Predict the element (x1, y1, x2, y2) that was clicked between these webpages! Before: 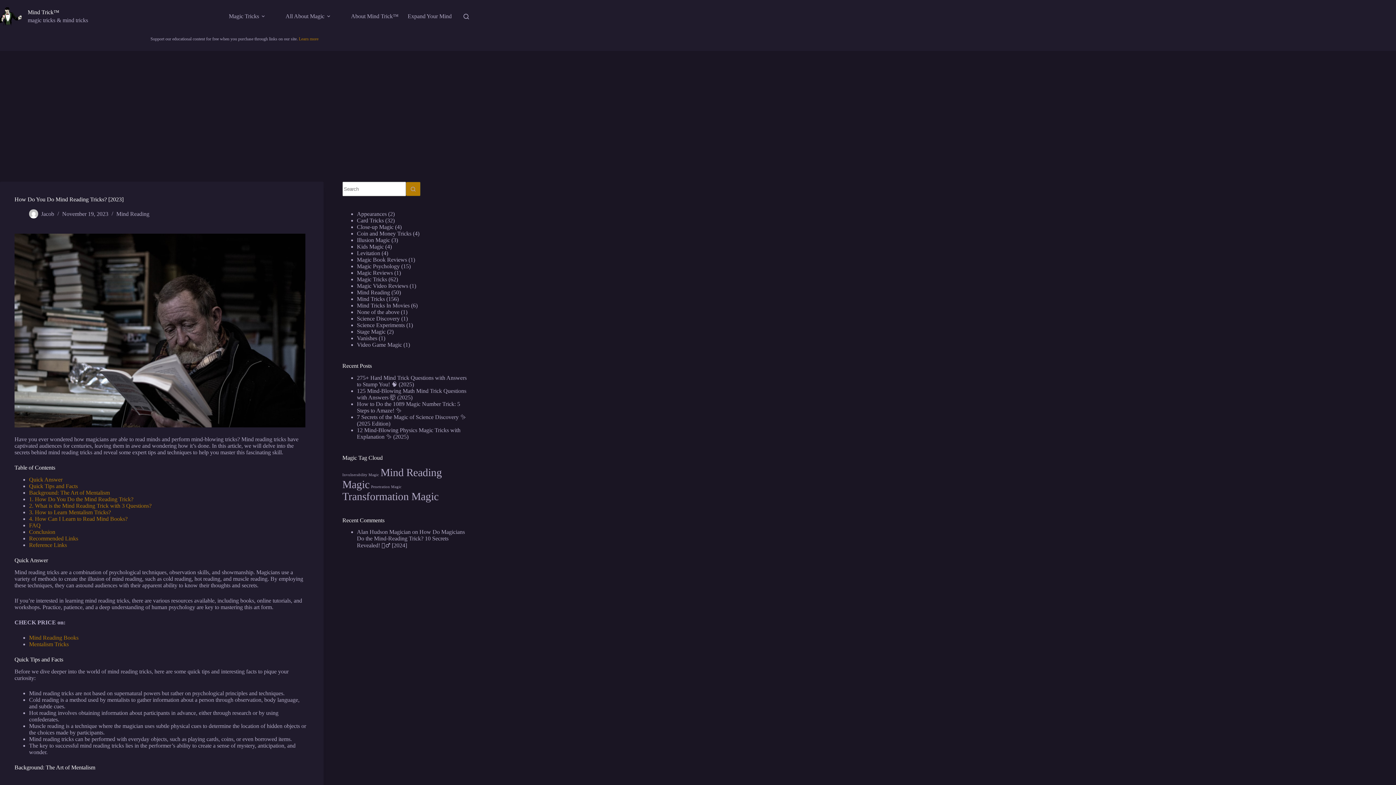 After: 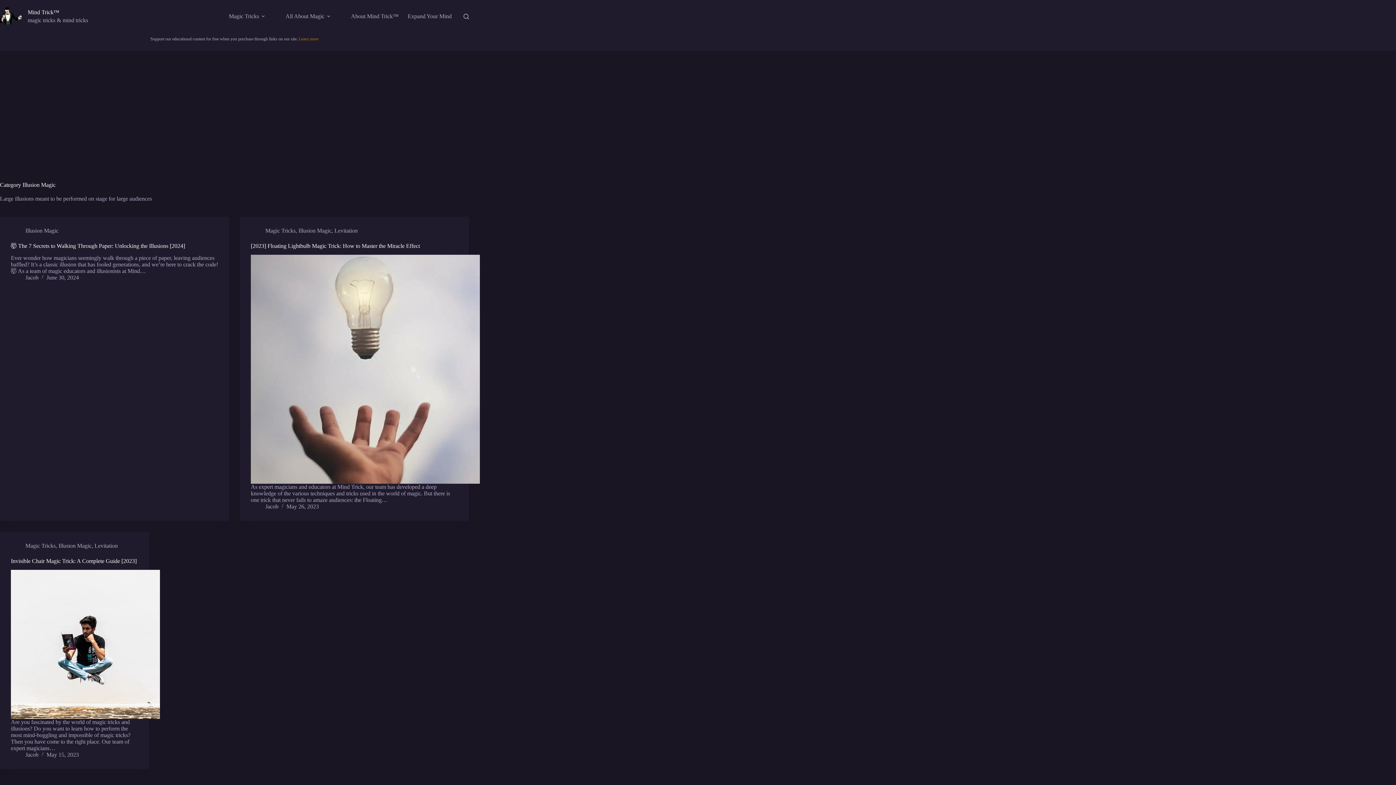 Action: bbox: (356, 237, 390, 243) label: Illusion Magic